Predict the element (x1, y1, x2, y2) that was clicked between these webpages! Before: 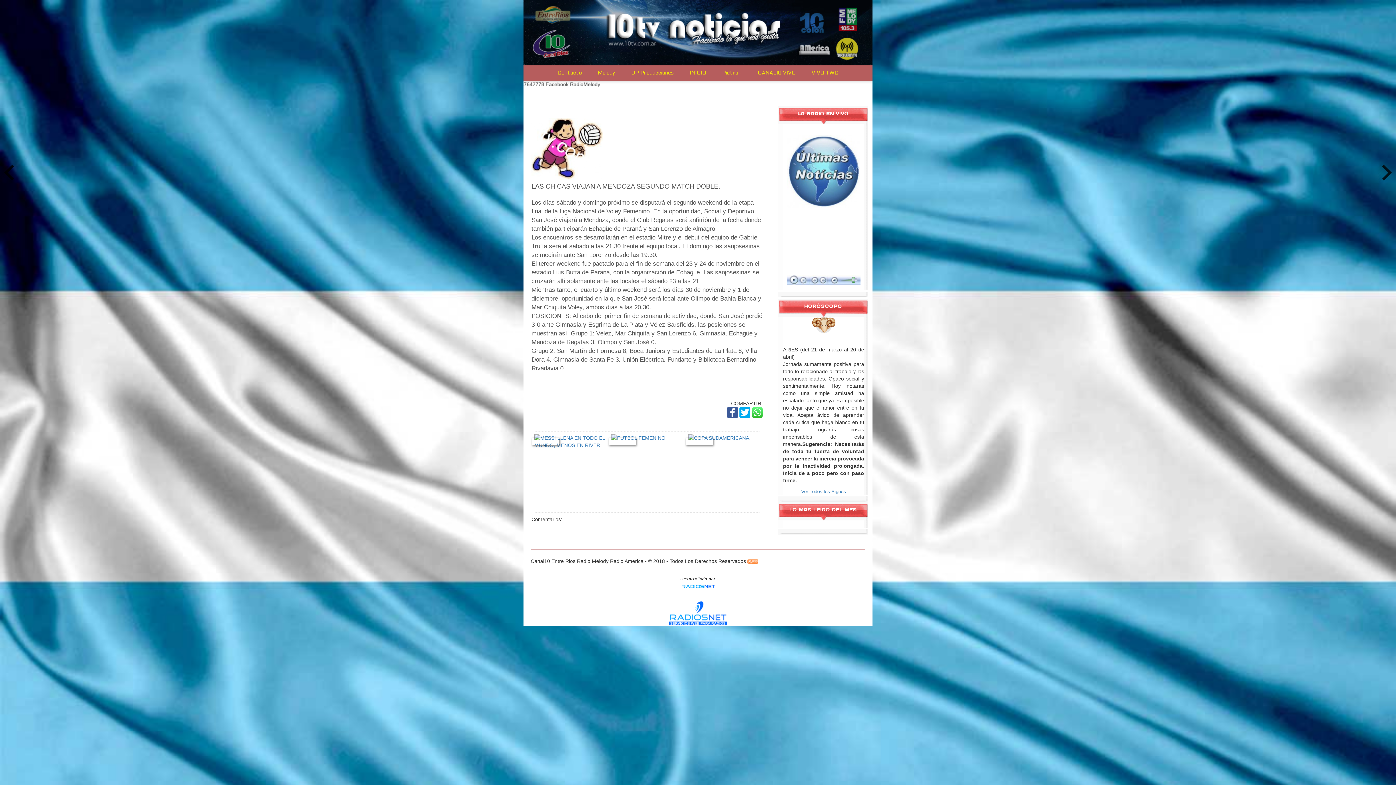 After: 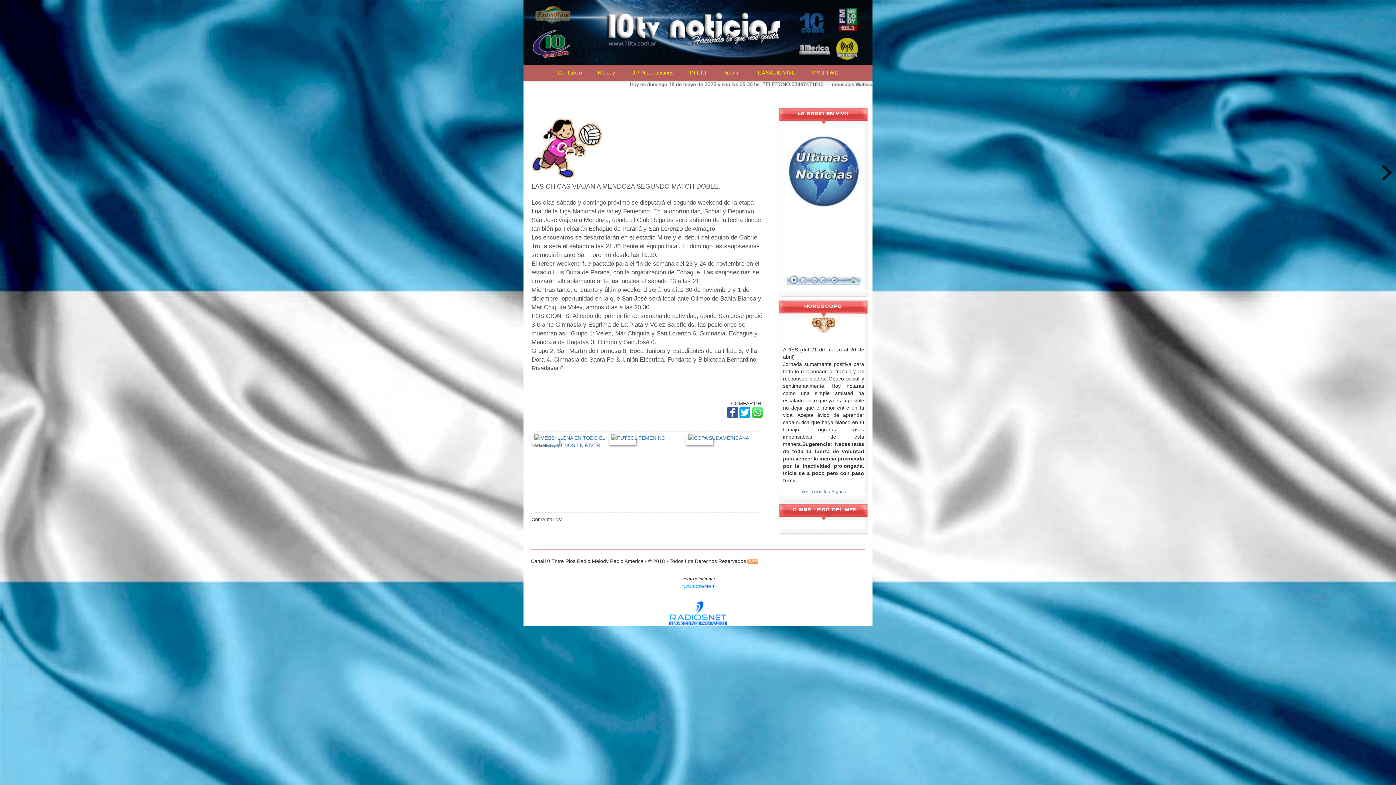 Action: bbox: (727, 409, 738, 415)